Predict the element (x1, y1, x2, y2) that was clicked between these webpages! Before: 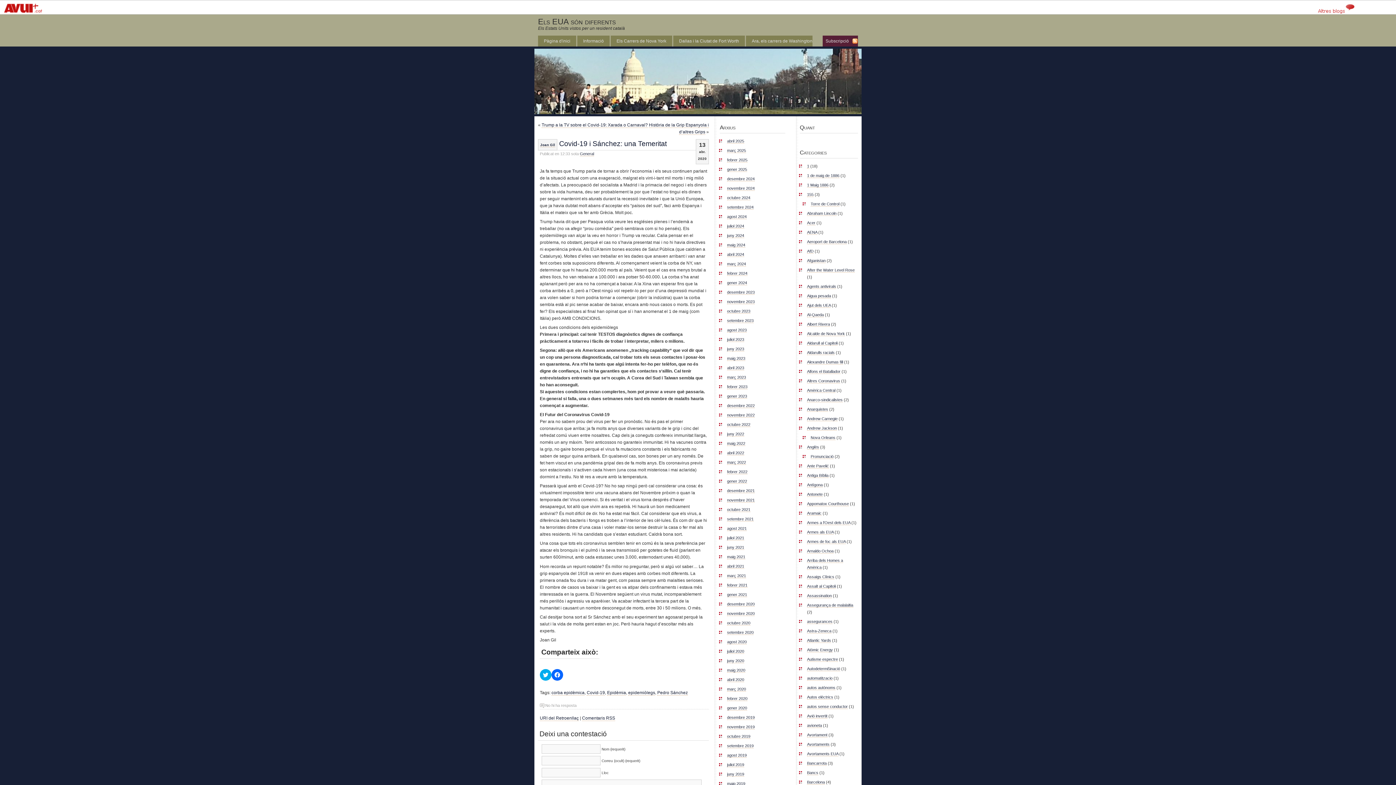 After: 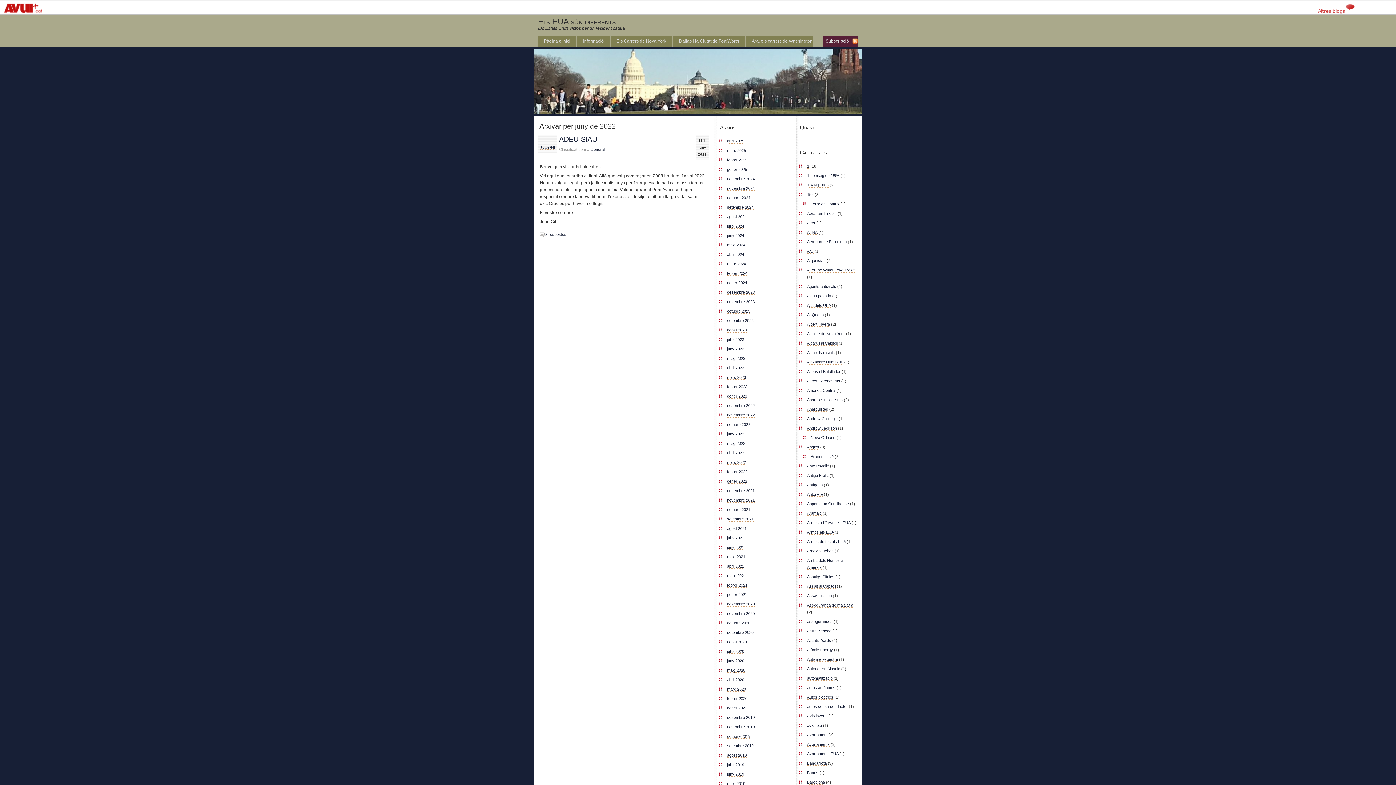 Action: bbox: (727, 432, 744, 436) label: juny 2022